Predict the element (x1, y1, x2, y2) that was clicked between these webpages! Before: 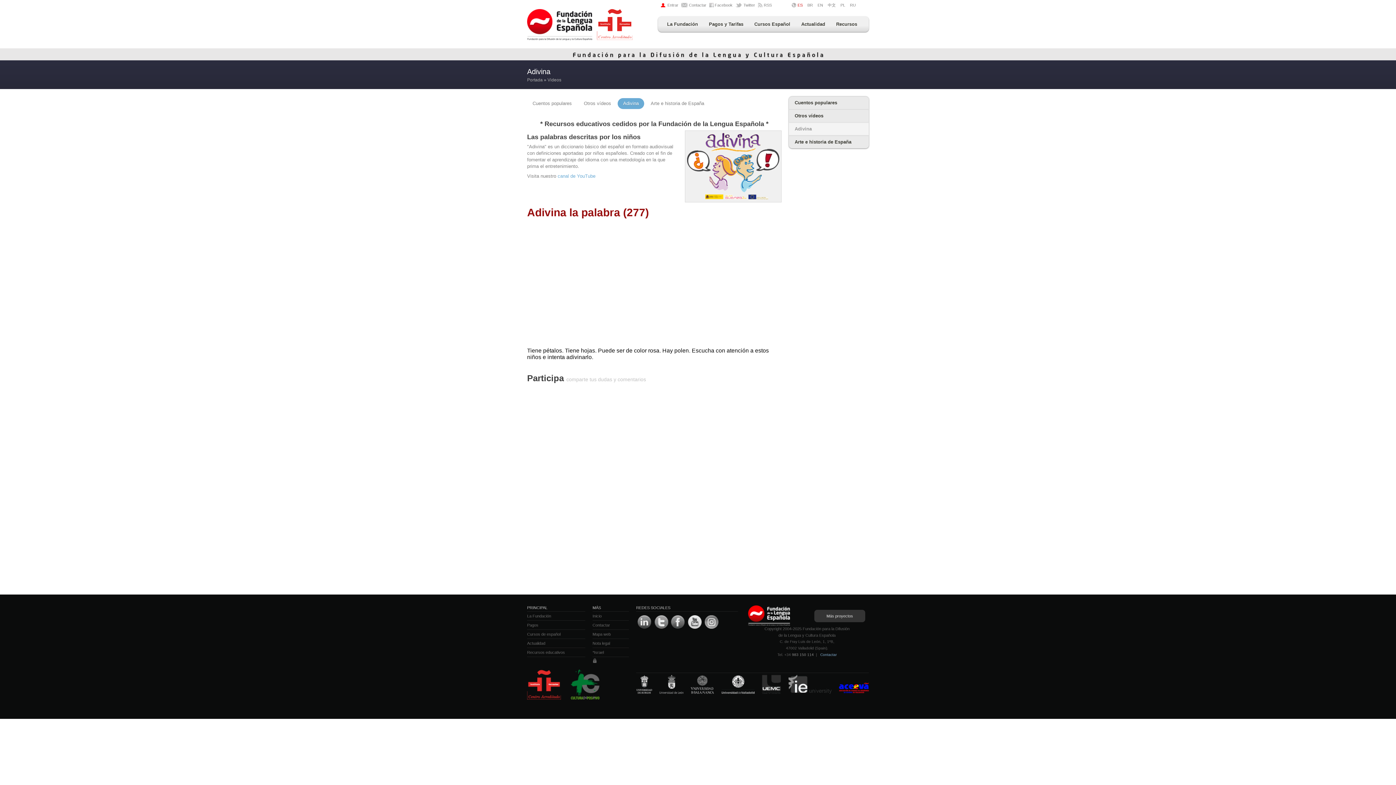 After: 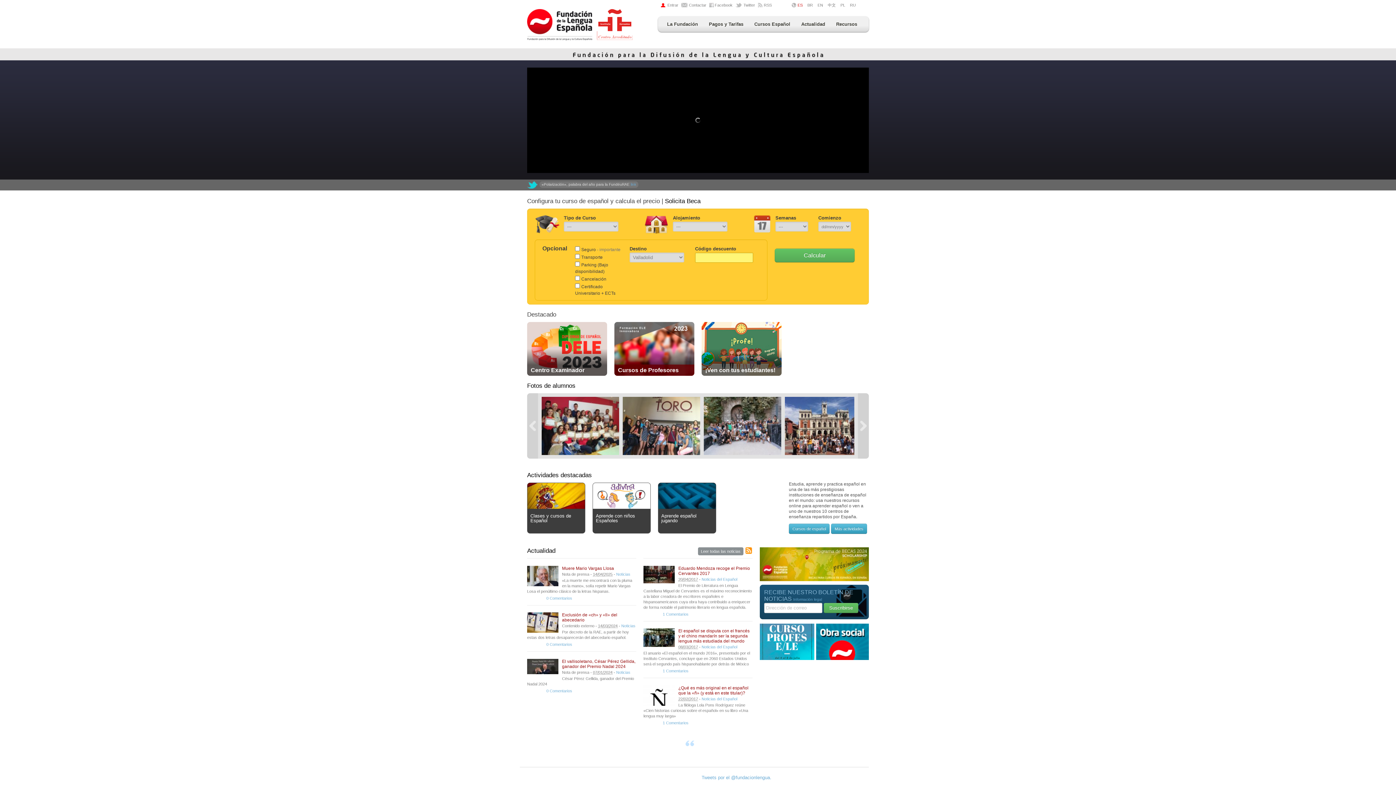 Action: bbox: (748, 605, 800, 625)